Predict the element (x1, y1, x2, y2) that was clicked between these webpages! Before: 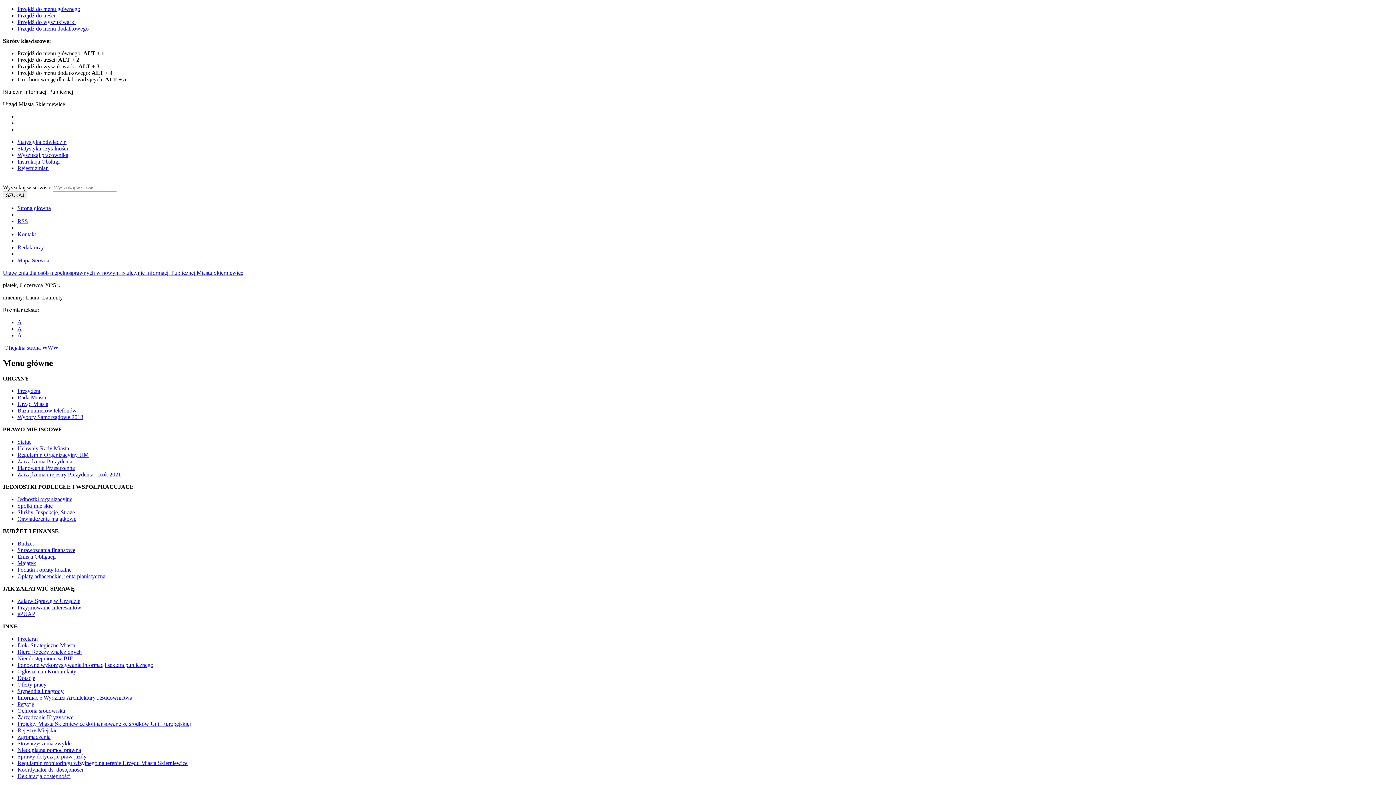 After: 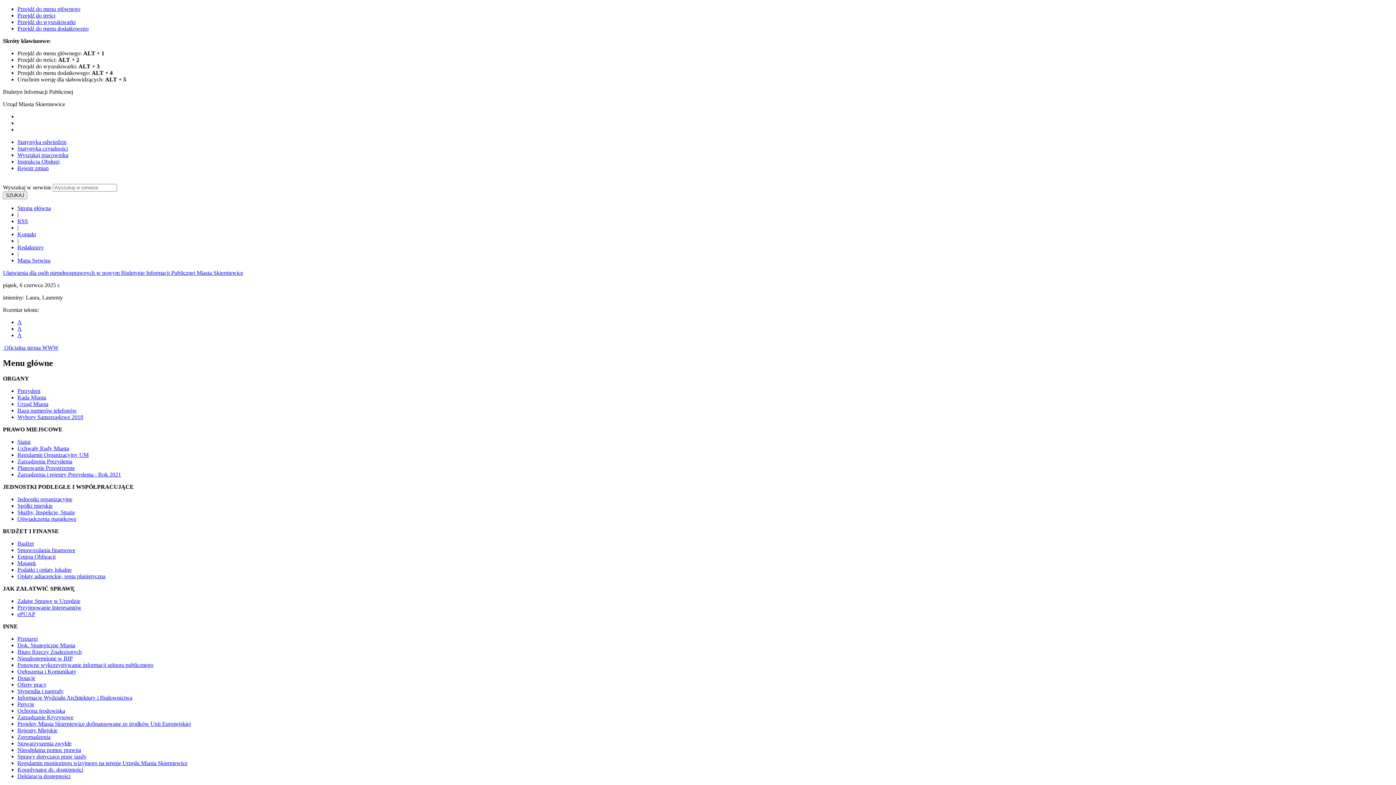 Action: label: Regulamin monitoringu wizyjnego na terenie Urzędu Miasta Skierniewice bbox: (17, 760, 187, 766)